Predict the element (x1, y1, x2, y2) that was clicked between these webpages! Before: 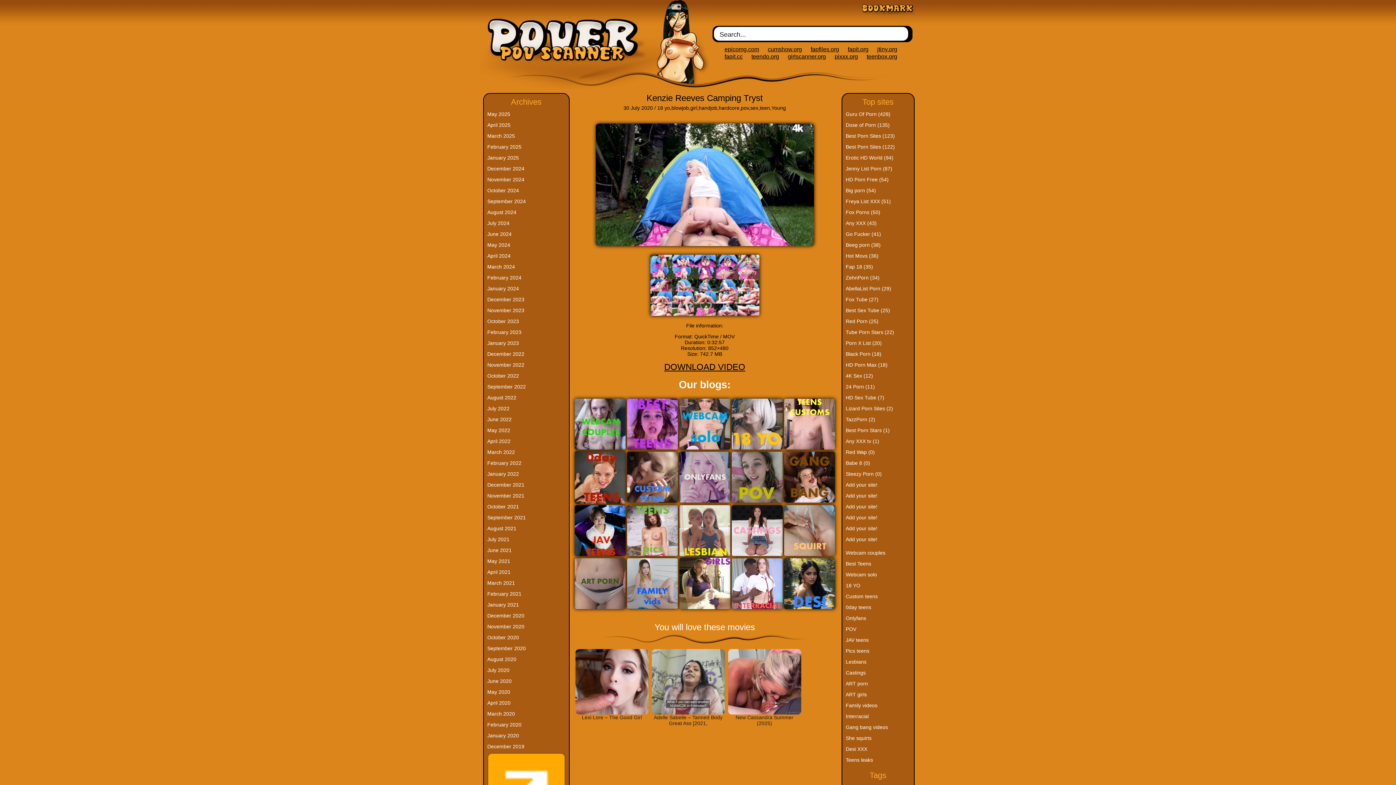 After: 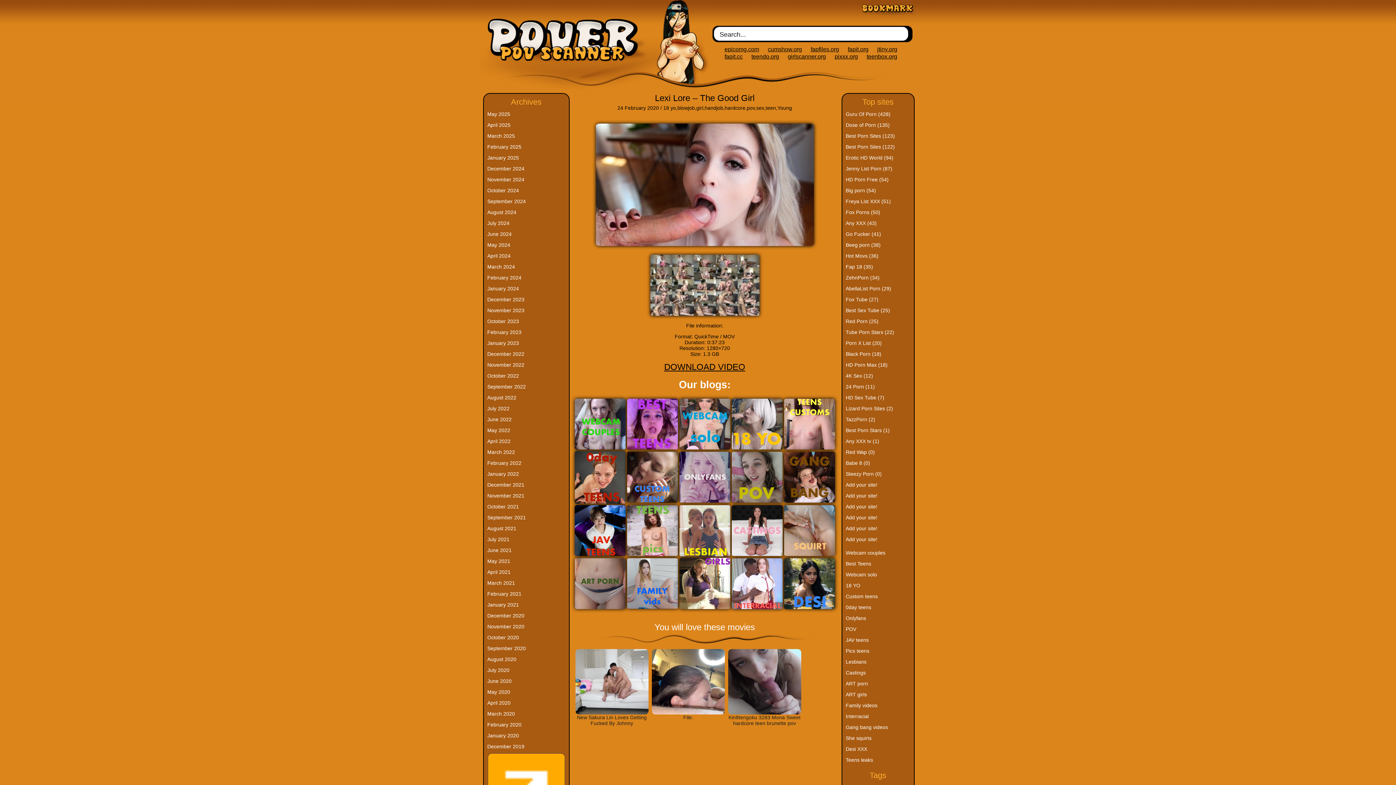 Action: bbox: (582, 714, 642, 720) label: Lexi Lore – The Good Girl